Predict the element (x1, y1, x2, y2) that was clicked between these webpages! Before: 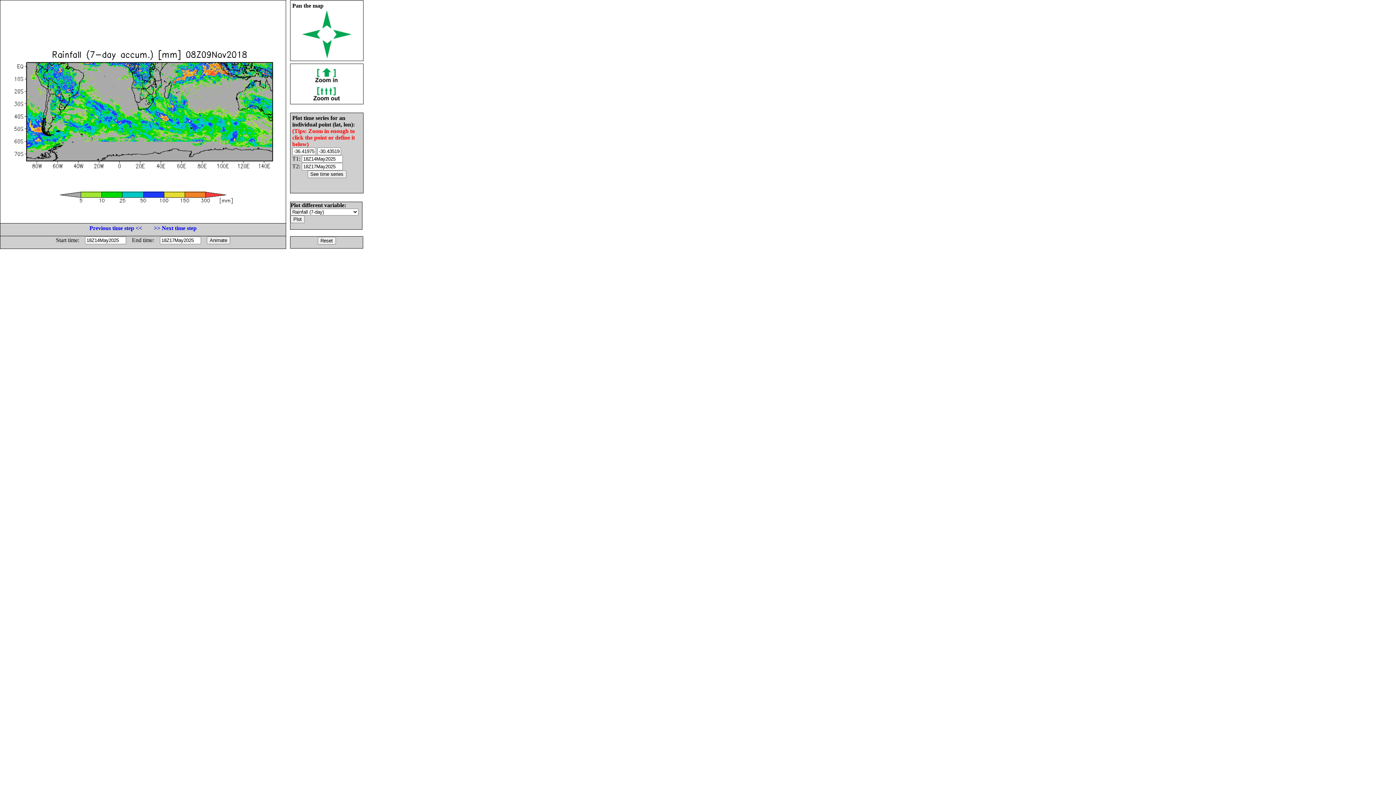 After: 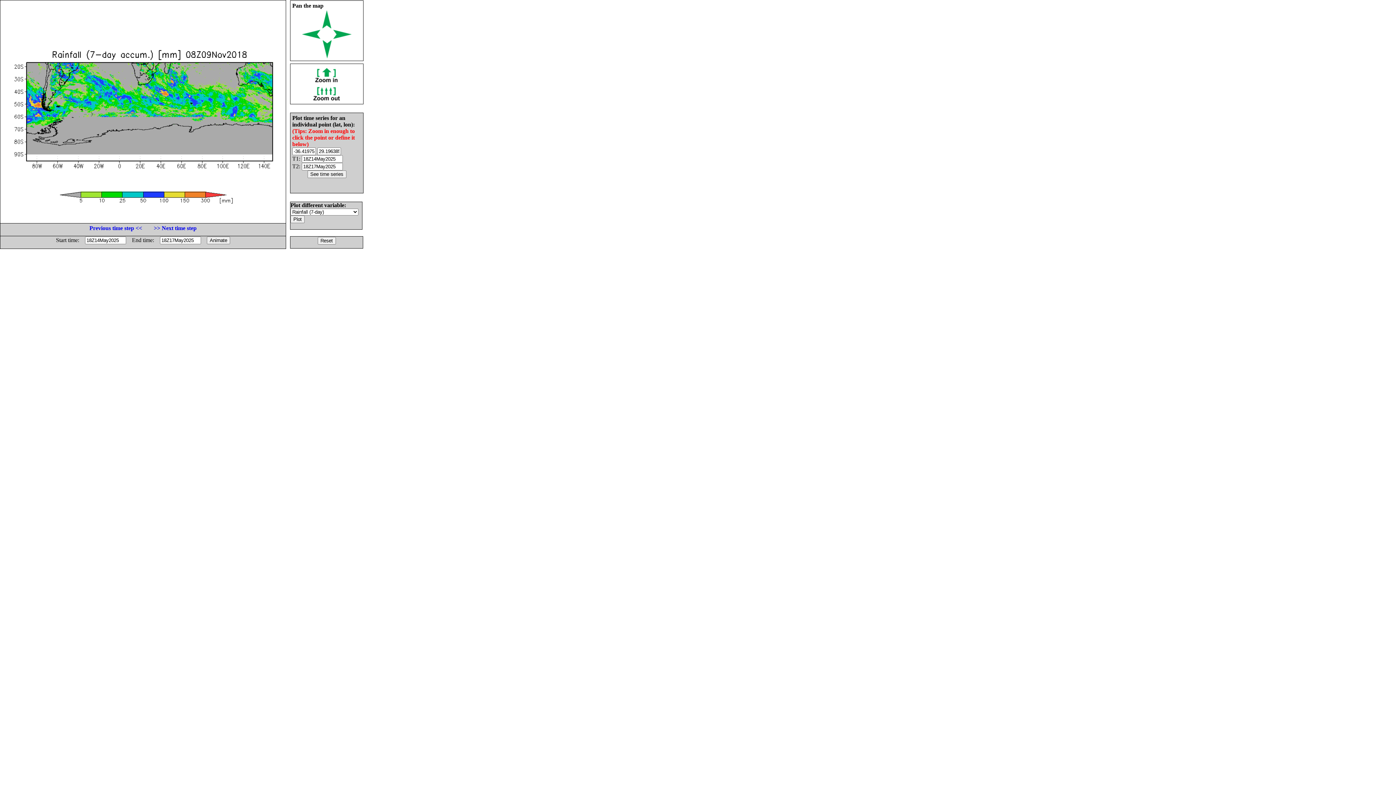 Action: bbox: (322, 53, 331, 59)